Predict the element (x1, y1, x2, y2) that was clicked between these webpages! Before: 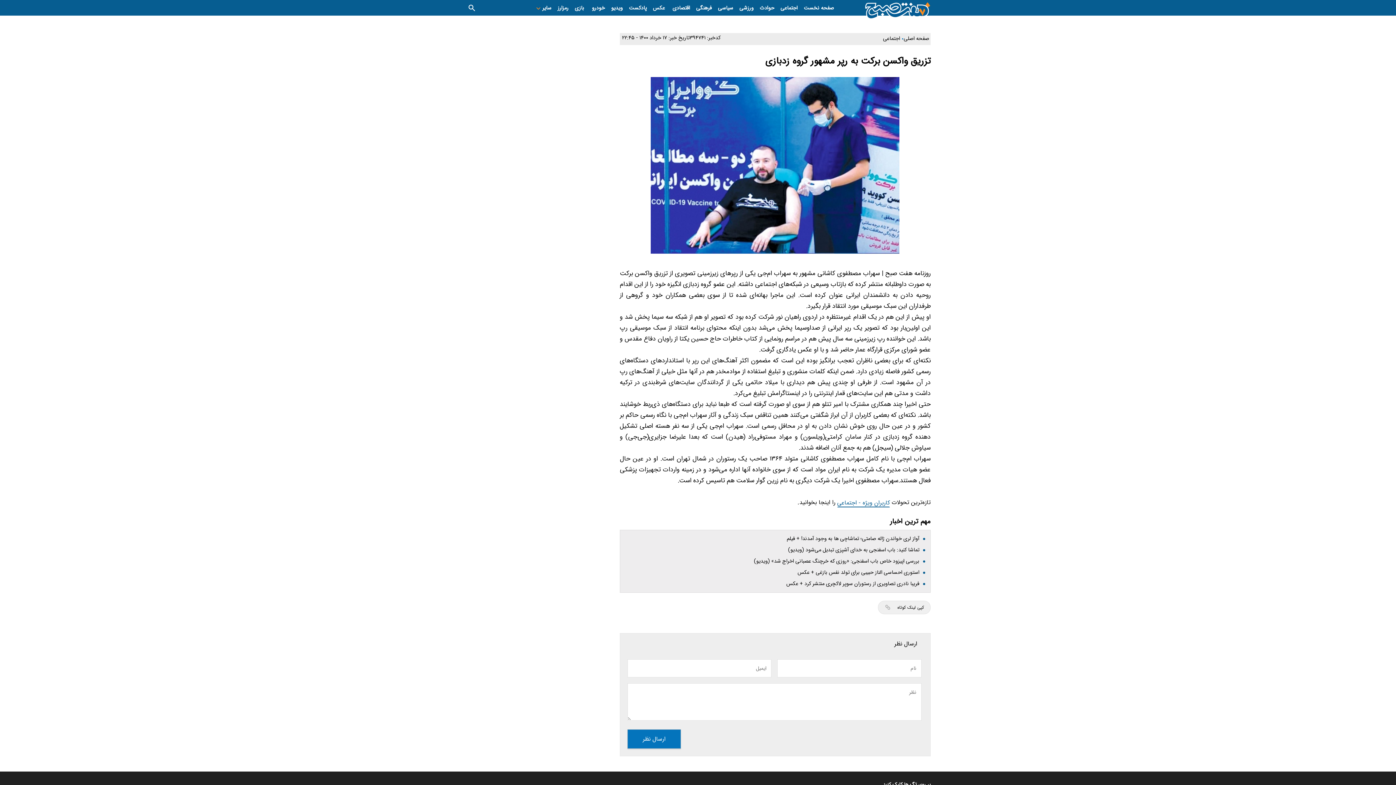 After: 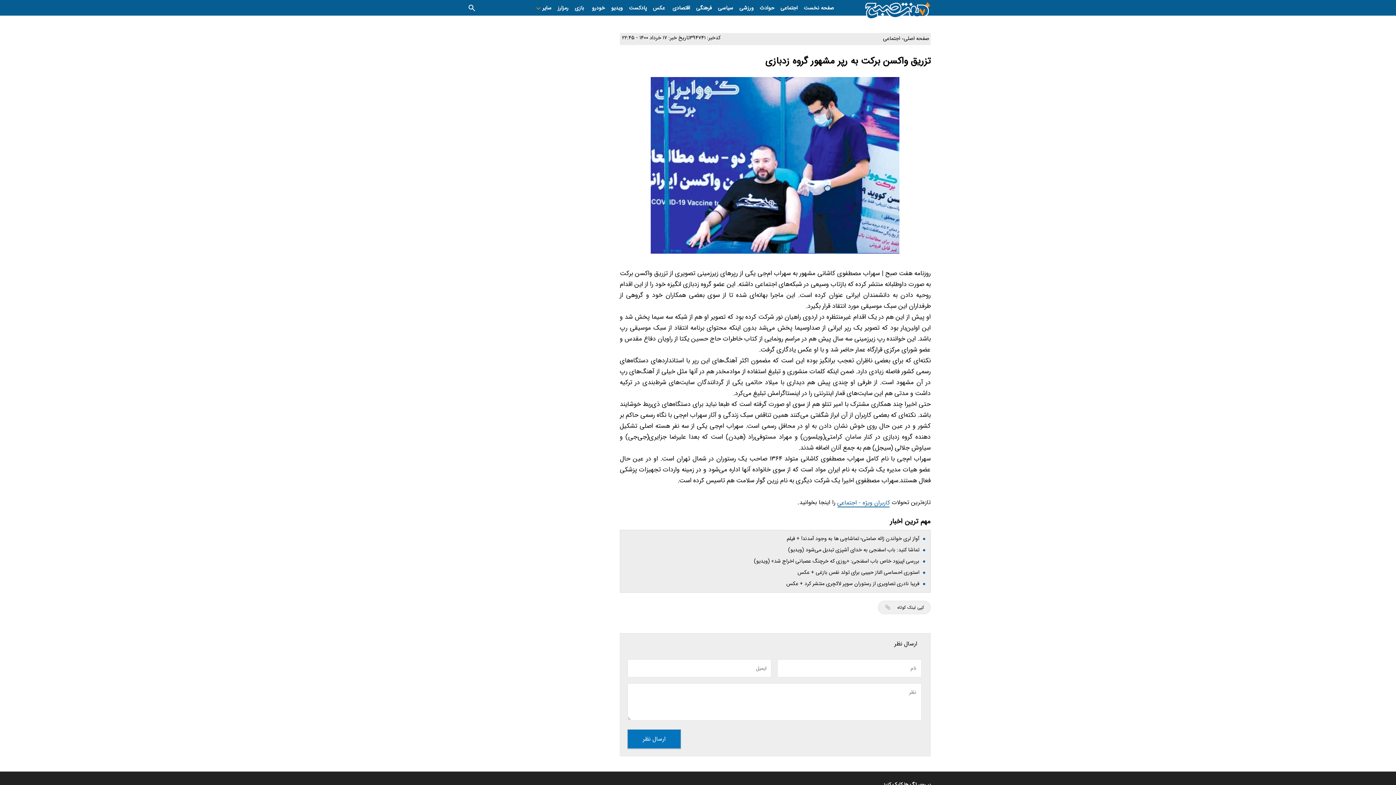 Action: bbox: (786, 534, 927, 543) label:  آواز لری خواندن ژاله صامتی؛ تماشاچی ها به وجود آمدند! + فیلم